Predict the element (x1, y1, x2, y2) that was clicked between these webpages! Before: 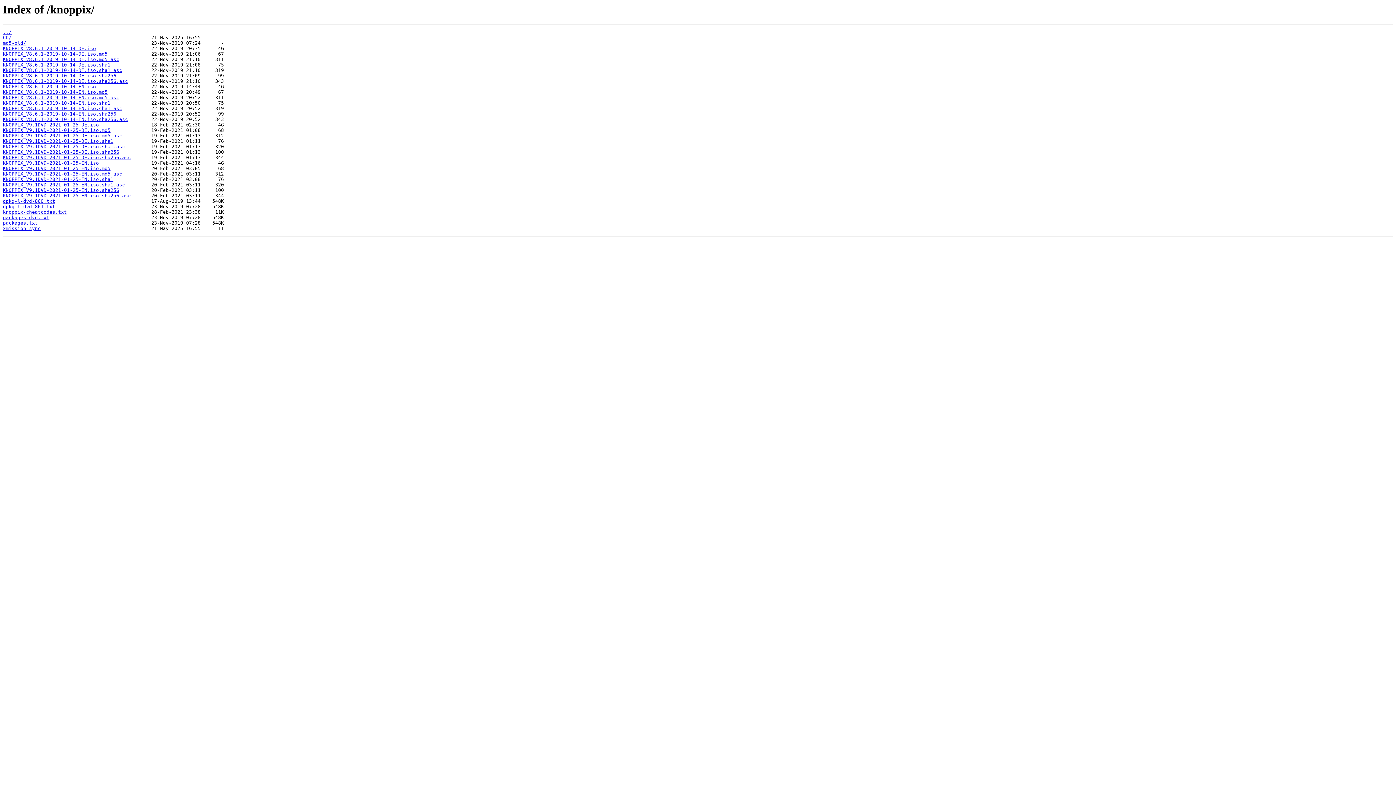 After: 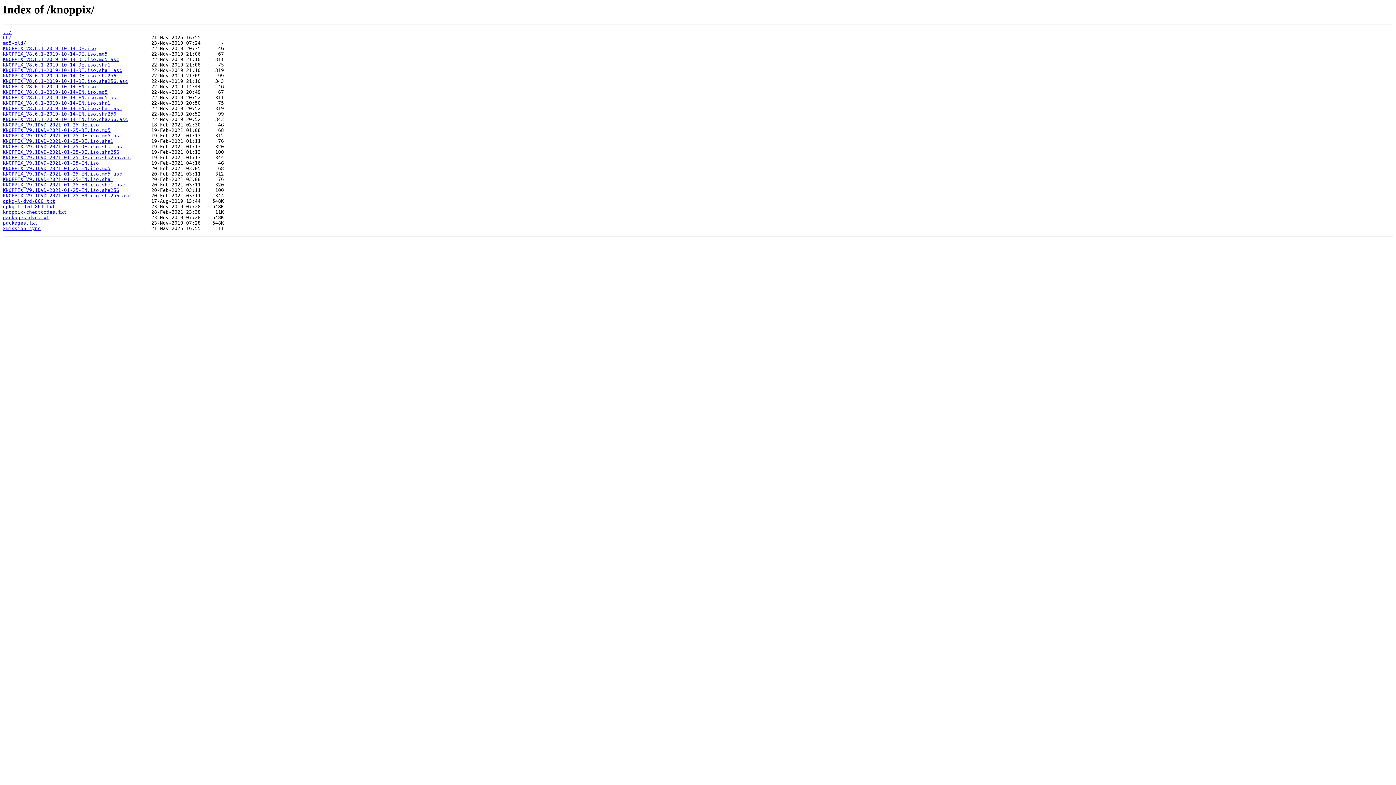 Action: bbox: (2, 182, 125, 187) label: KNOPPIX_V9.1DVD-2021-01-25-EN.iso.sha1.asc